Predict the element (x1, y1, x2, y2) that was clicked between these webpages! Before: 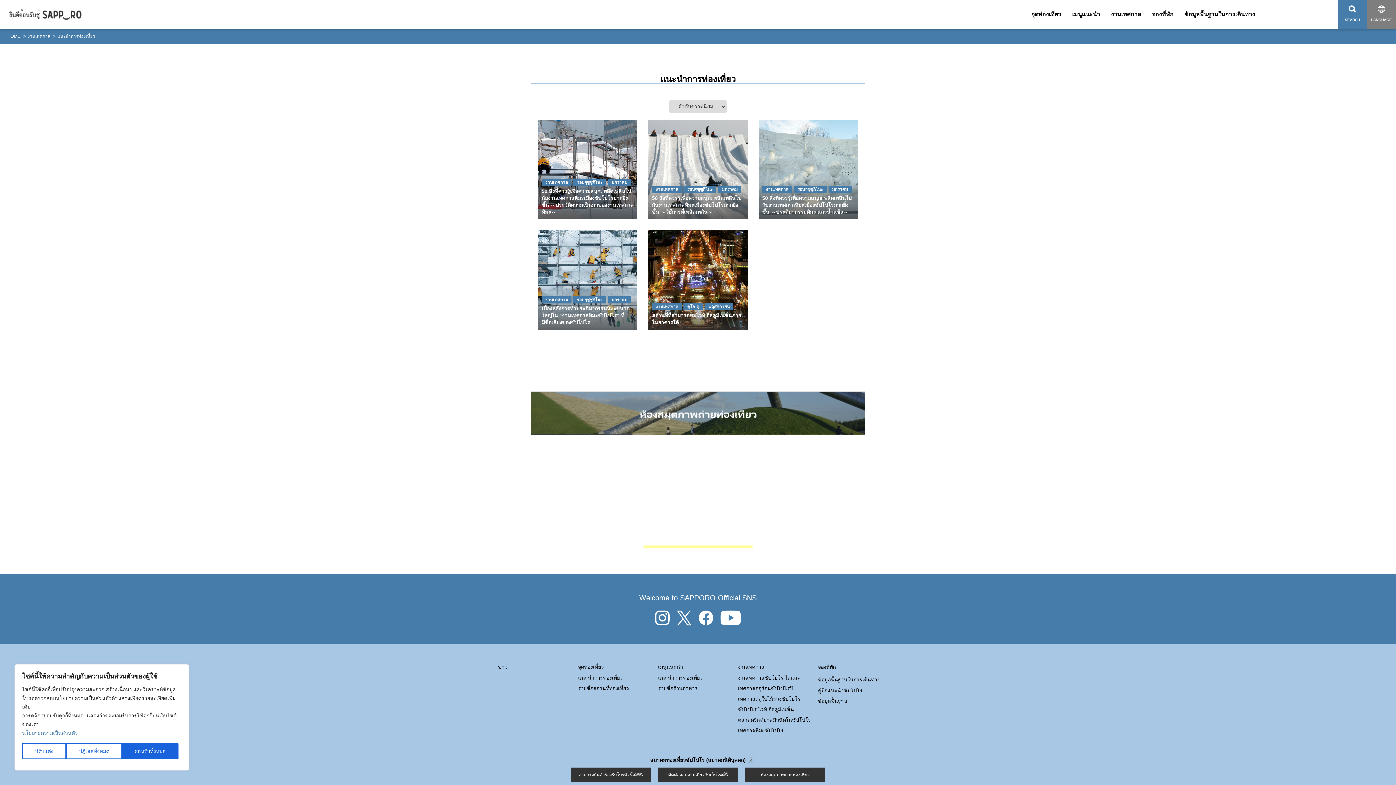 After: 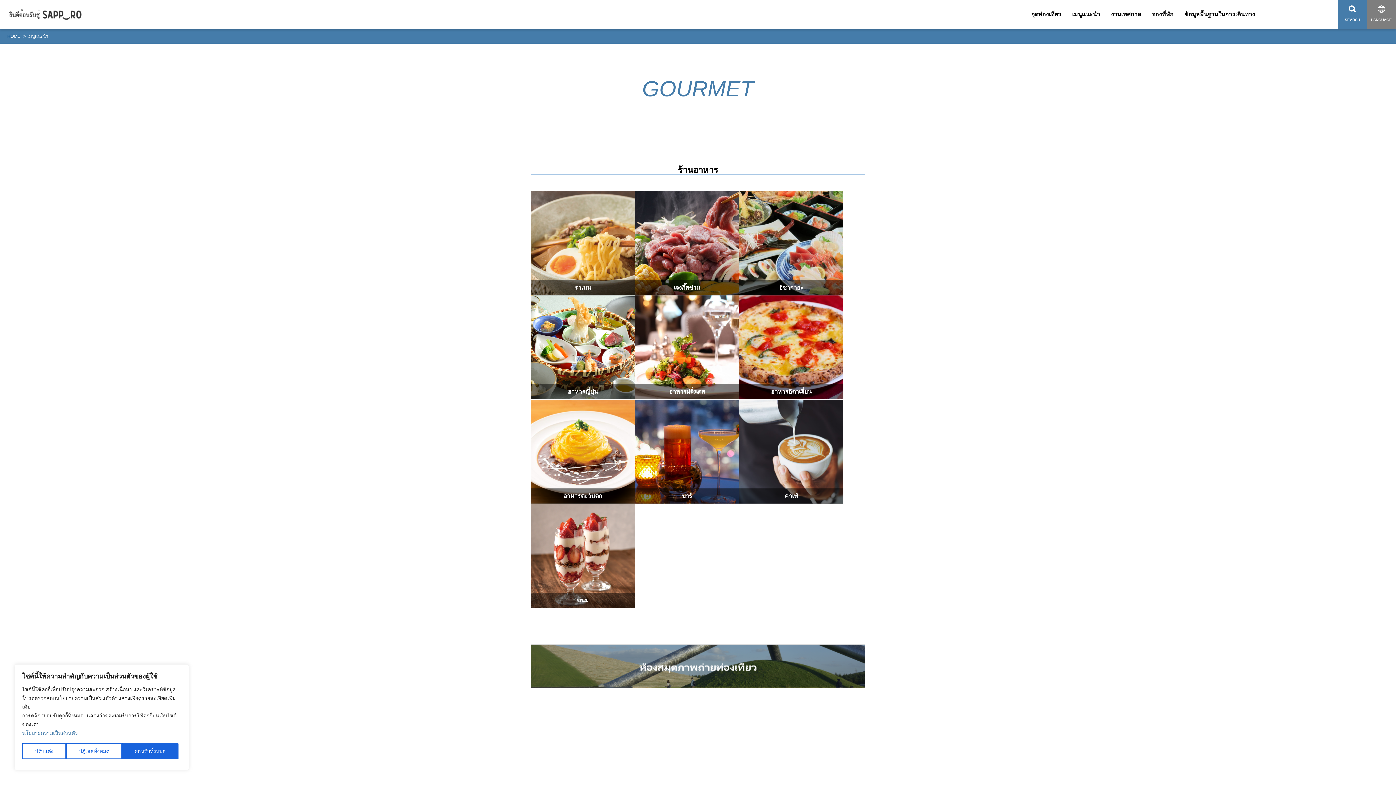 Action: bbox: (658, 685, 697, 692) label: รายชื่อร้านอาหาร